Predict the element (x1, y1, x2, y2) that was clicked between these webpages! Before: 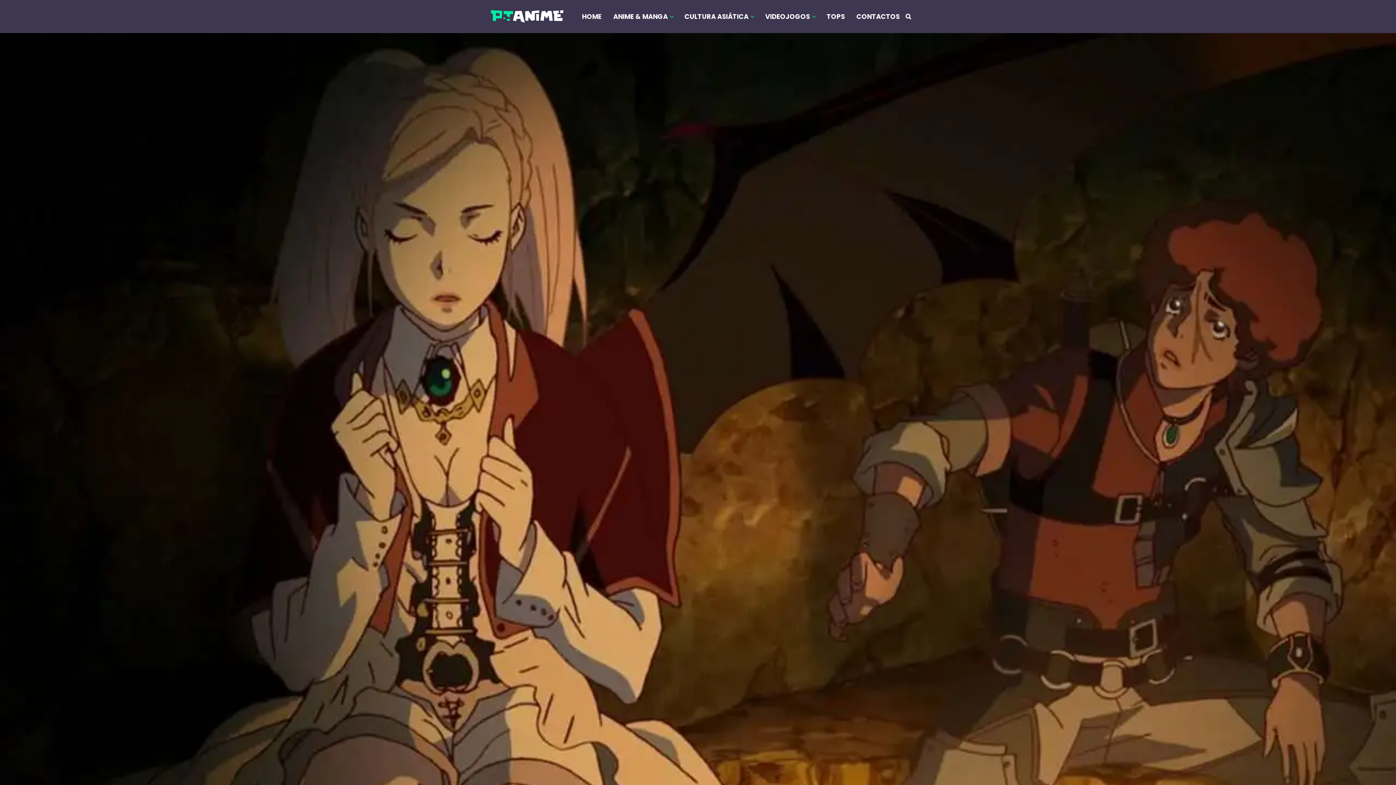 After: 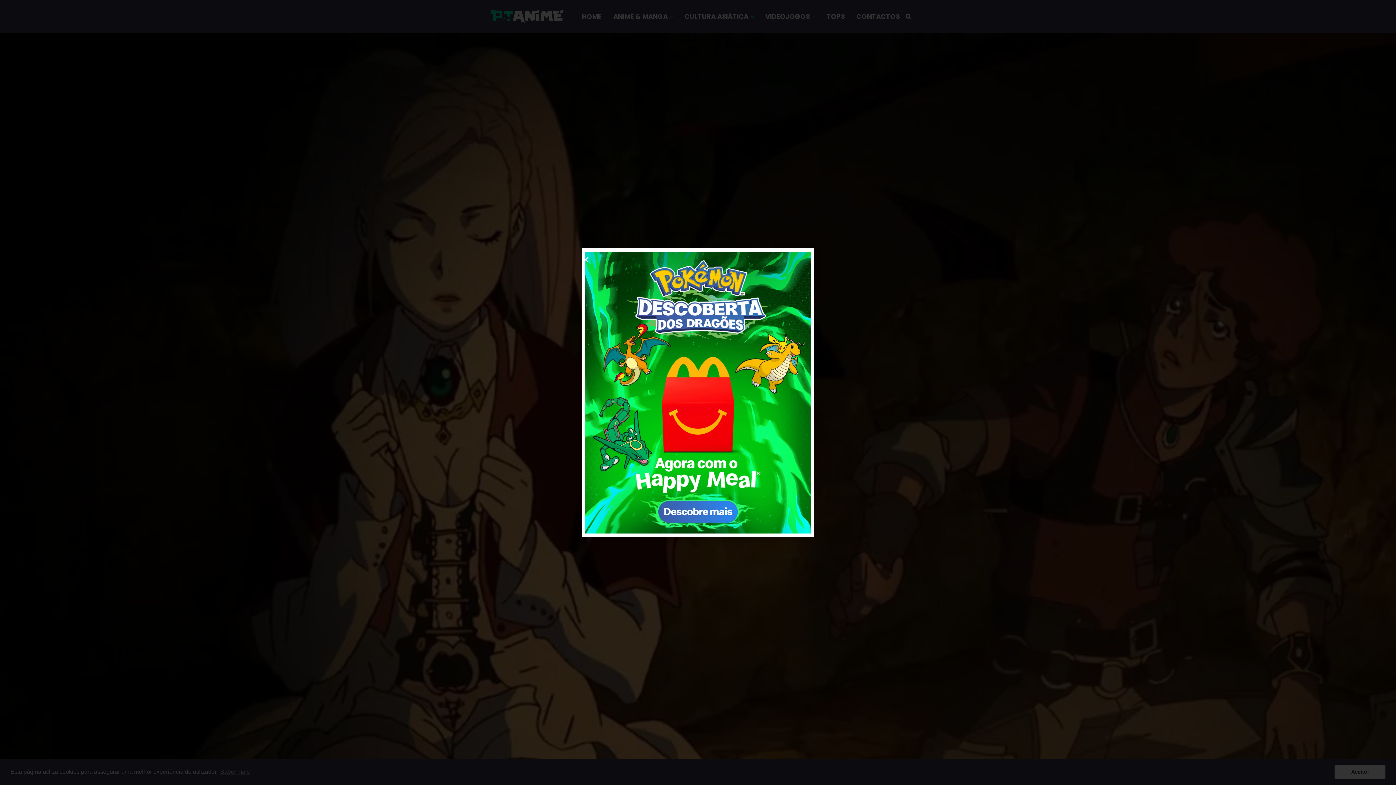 Action: bbox: (607, 0, 678, 33) label: ANIME & MANGA